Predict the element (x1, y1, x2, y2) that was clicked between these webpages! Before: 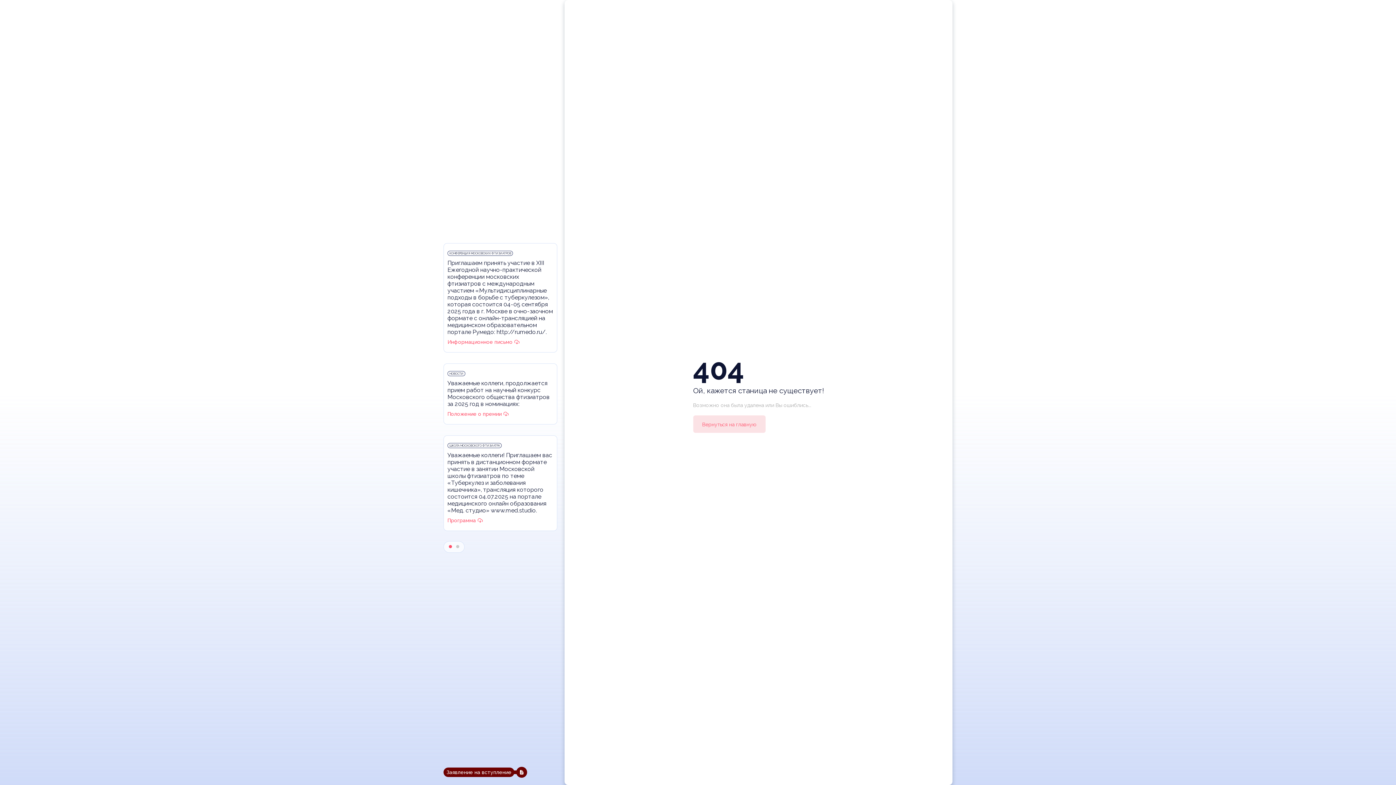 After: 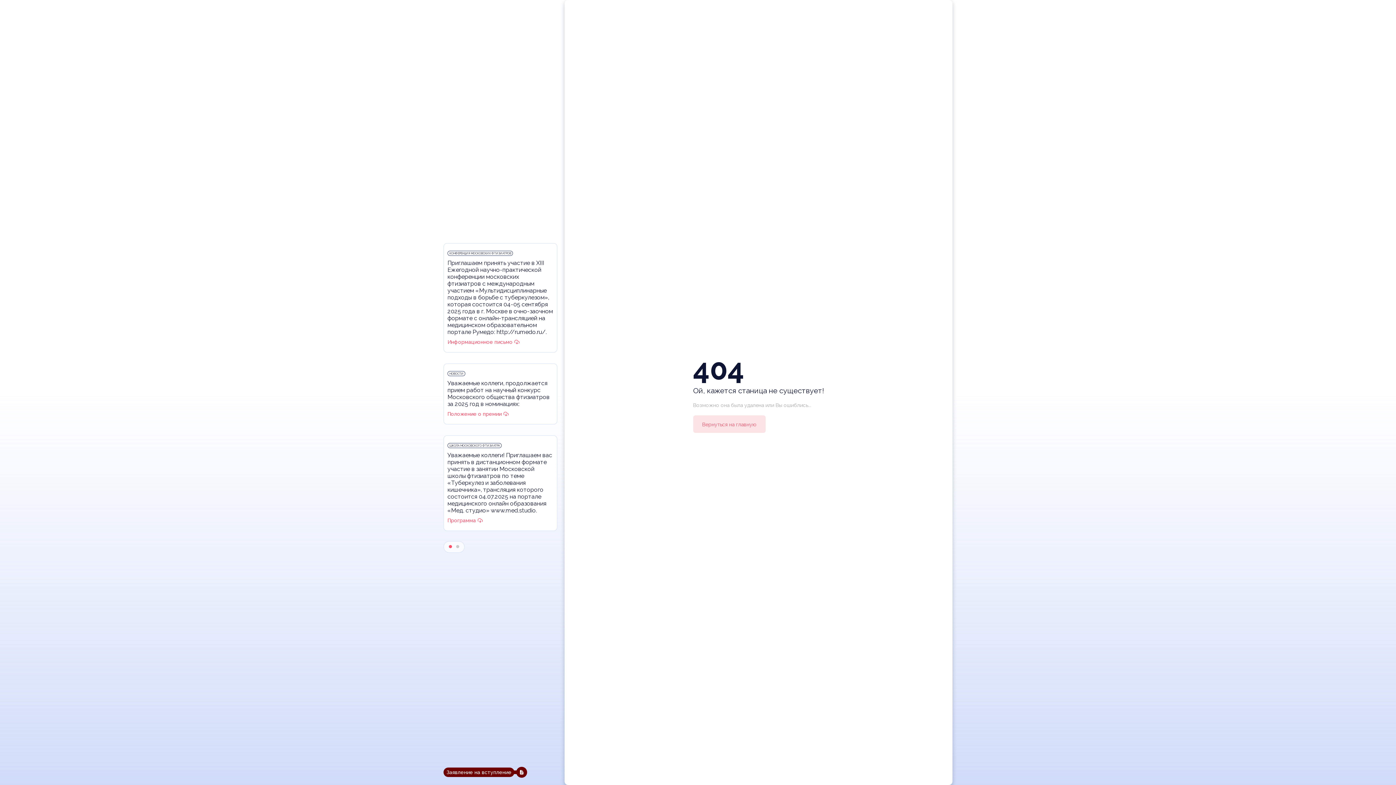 Action: label: Положение о премии bbox: (447, 411, 508, 417)